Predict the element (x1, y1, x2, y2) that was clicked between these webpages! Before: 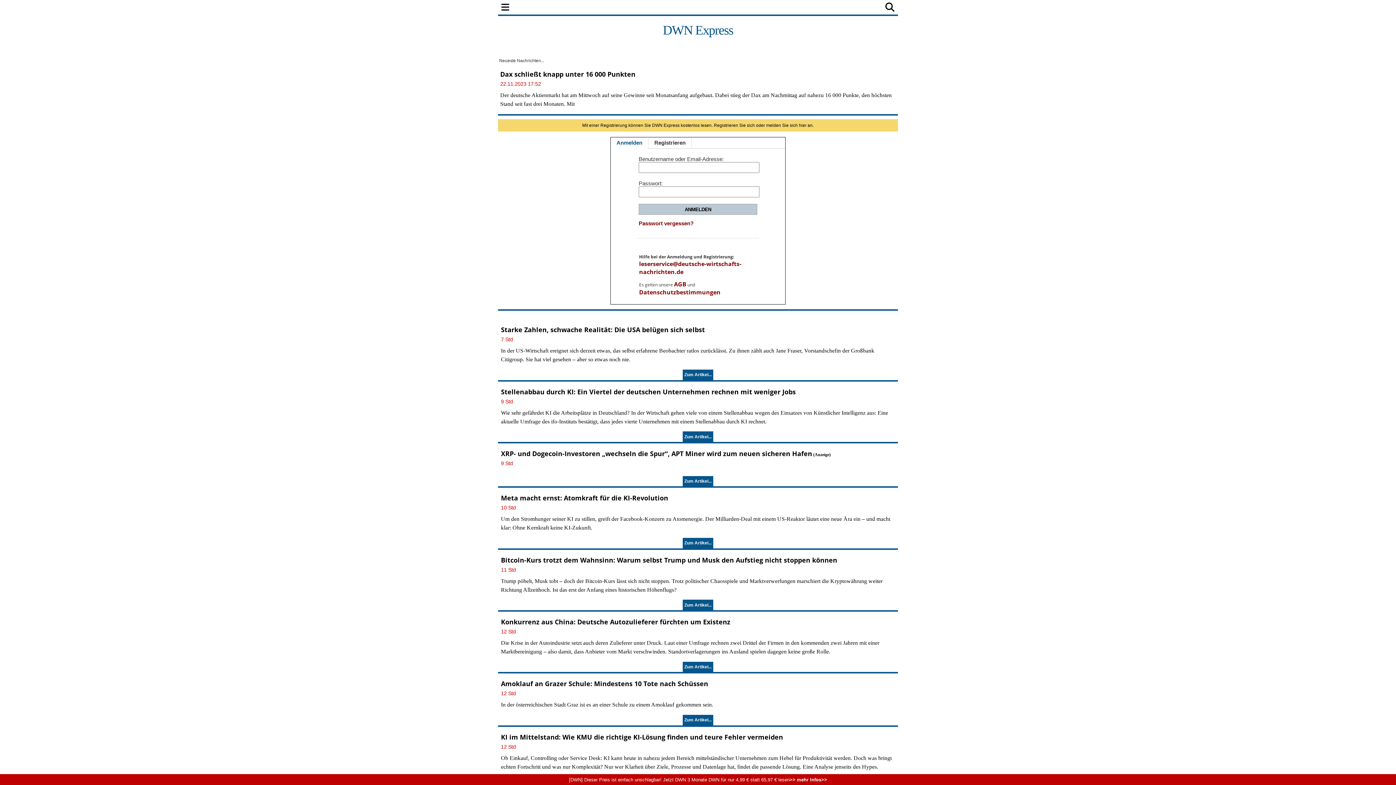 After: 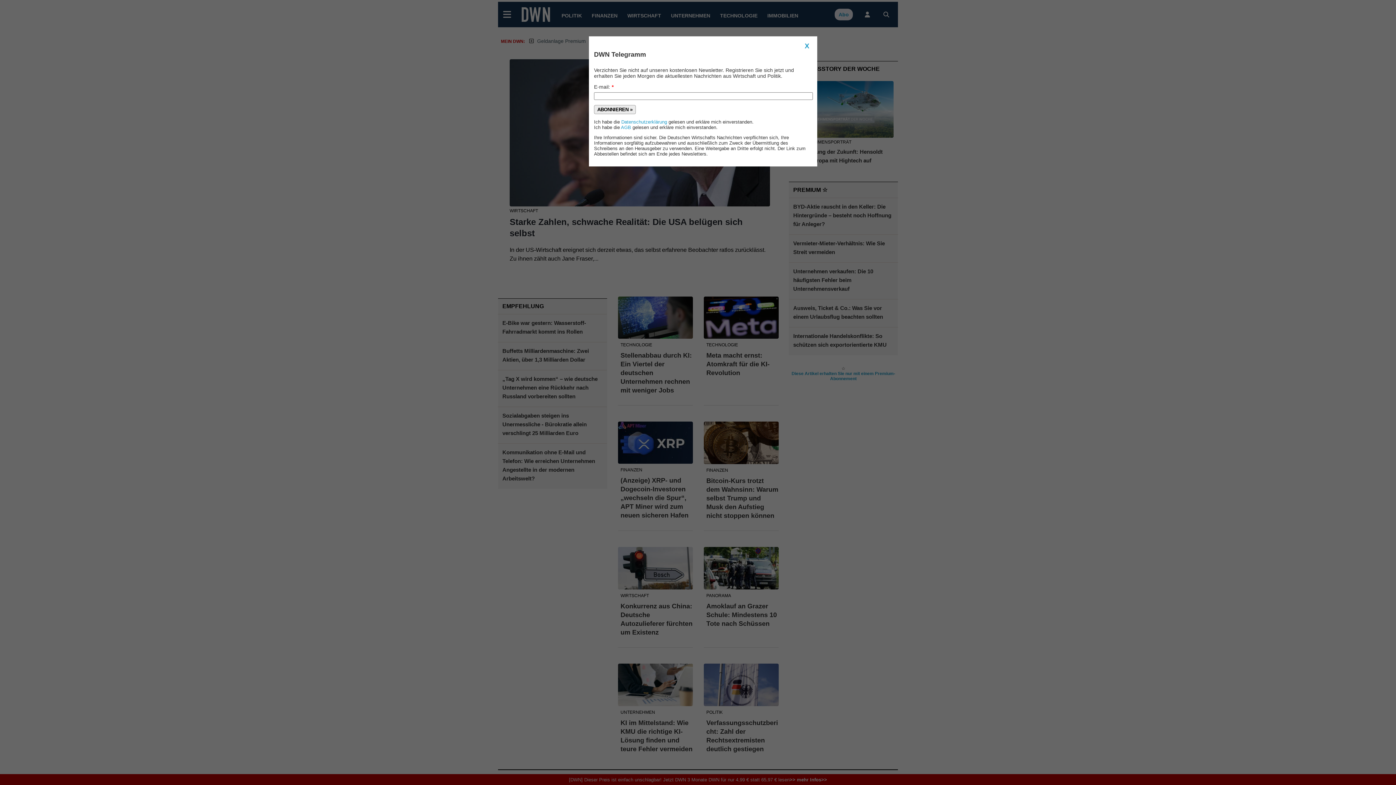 Action: bbox: (513, 0, 545, 14)